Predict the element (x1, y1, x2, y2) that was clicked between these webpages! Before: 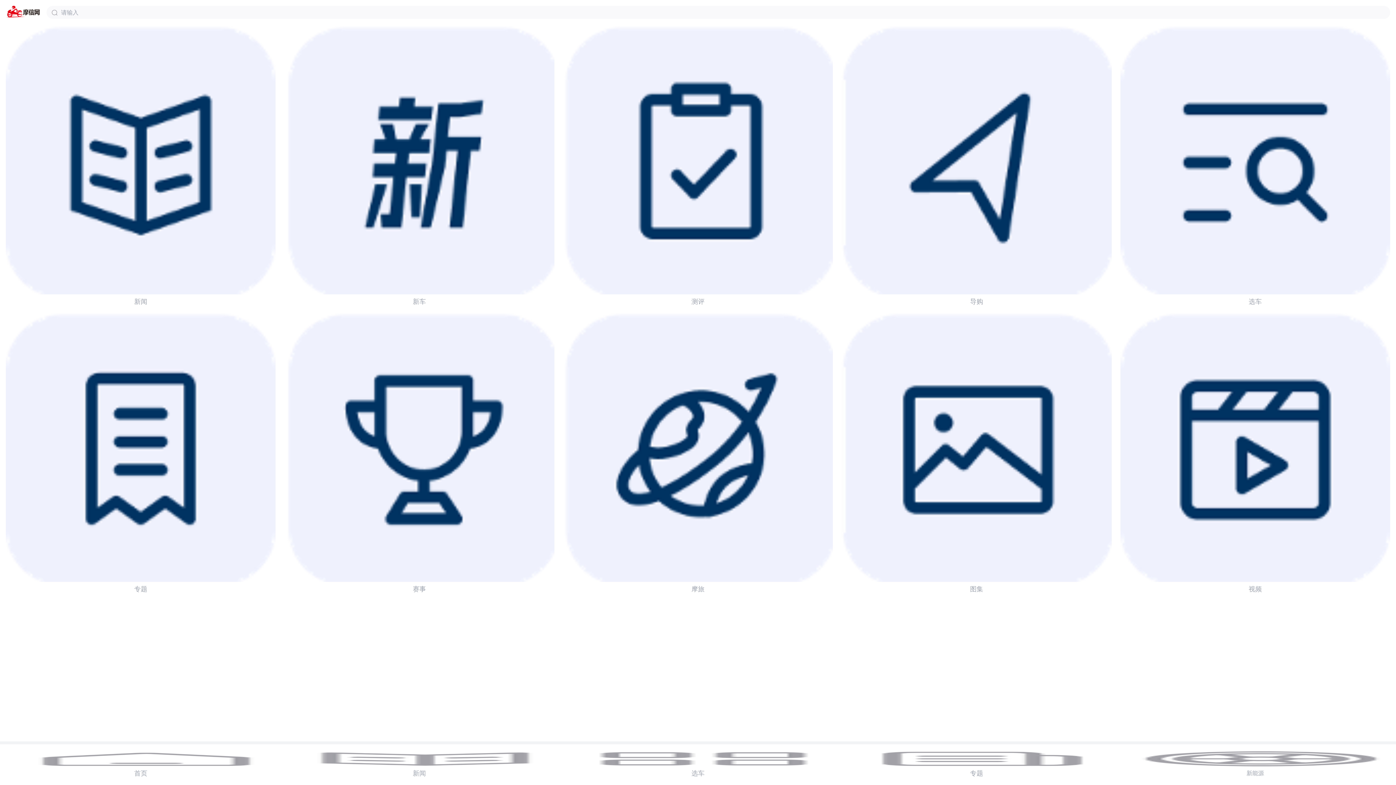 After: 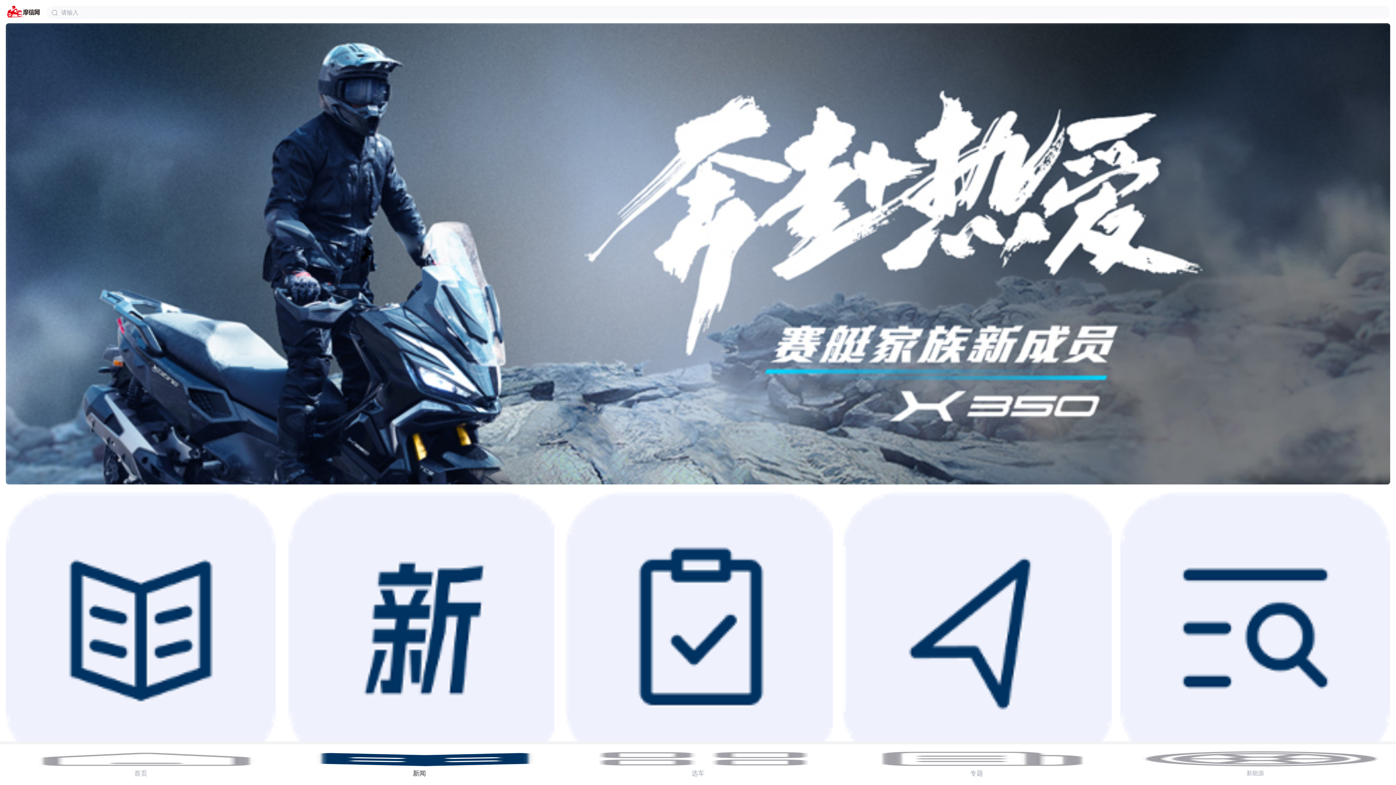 Action: label: 新车 bbox: (284, 24, 554, 309)